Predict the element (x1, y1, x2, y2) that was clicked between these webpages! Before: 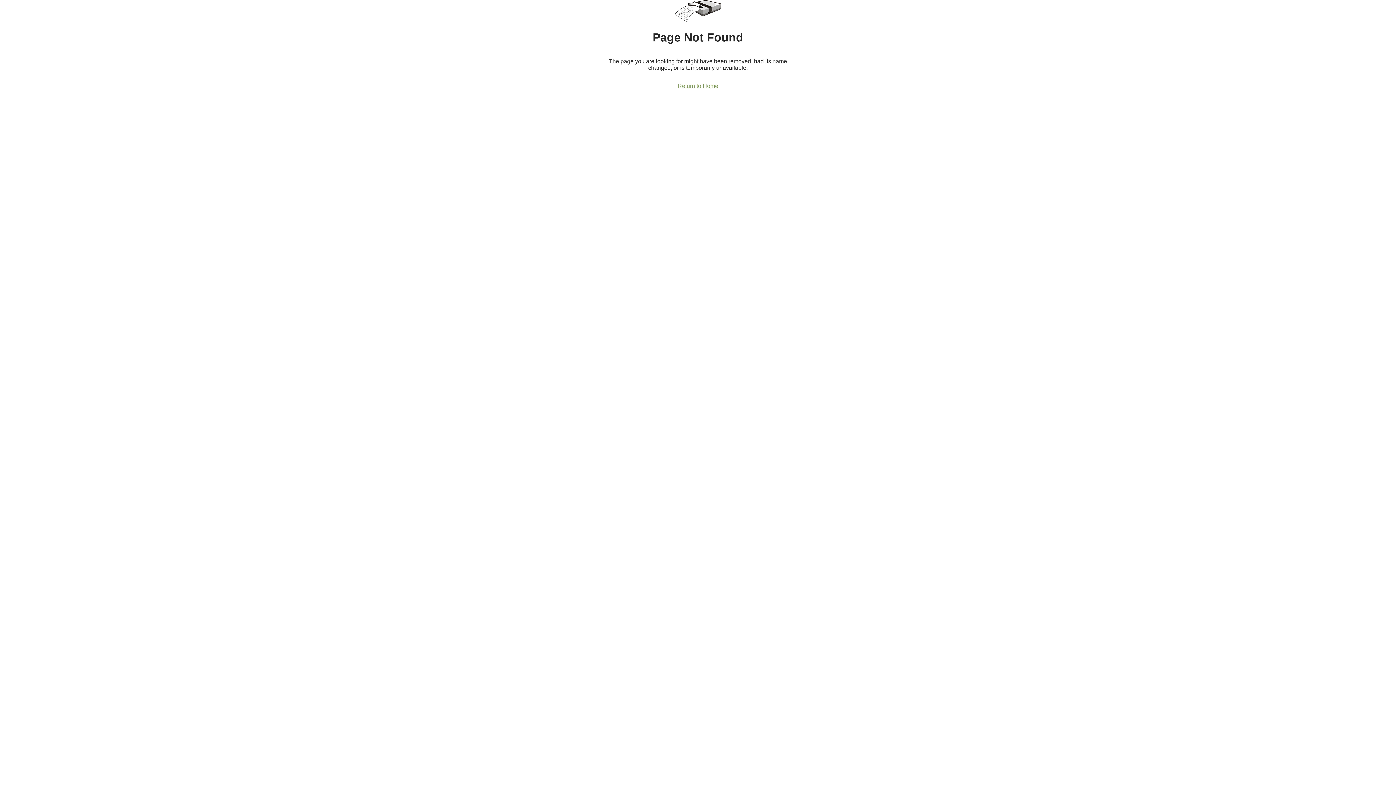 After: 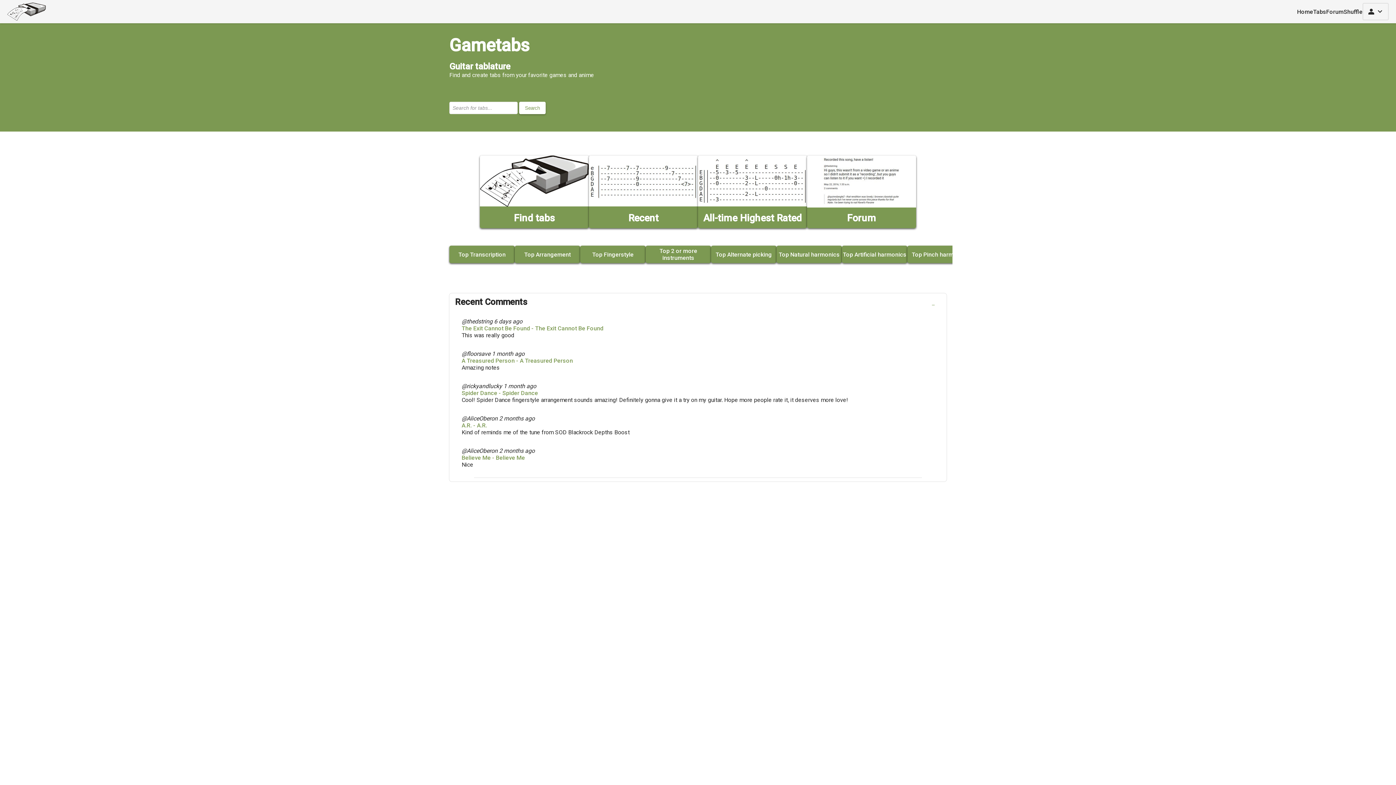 Action: bbox: (675, 0, 721, 23)